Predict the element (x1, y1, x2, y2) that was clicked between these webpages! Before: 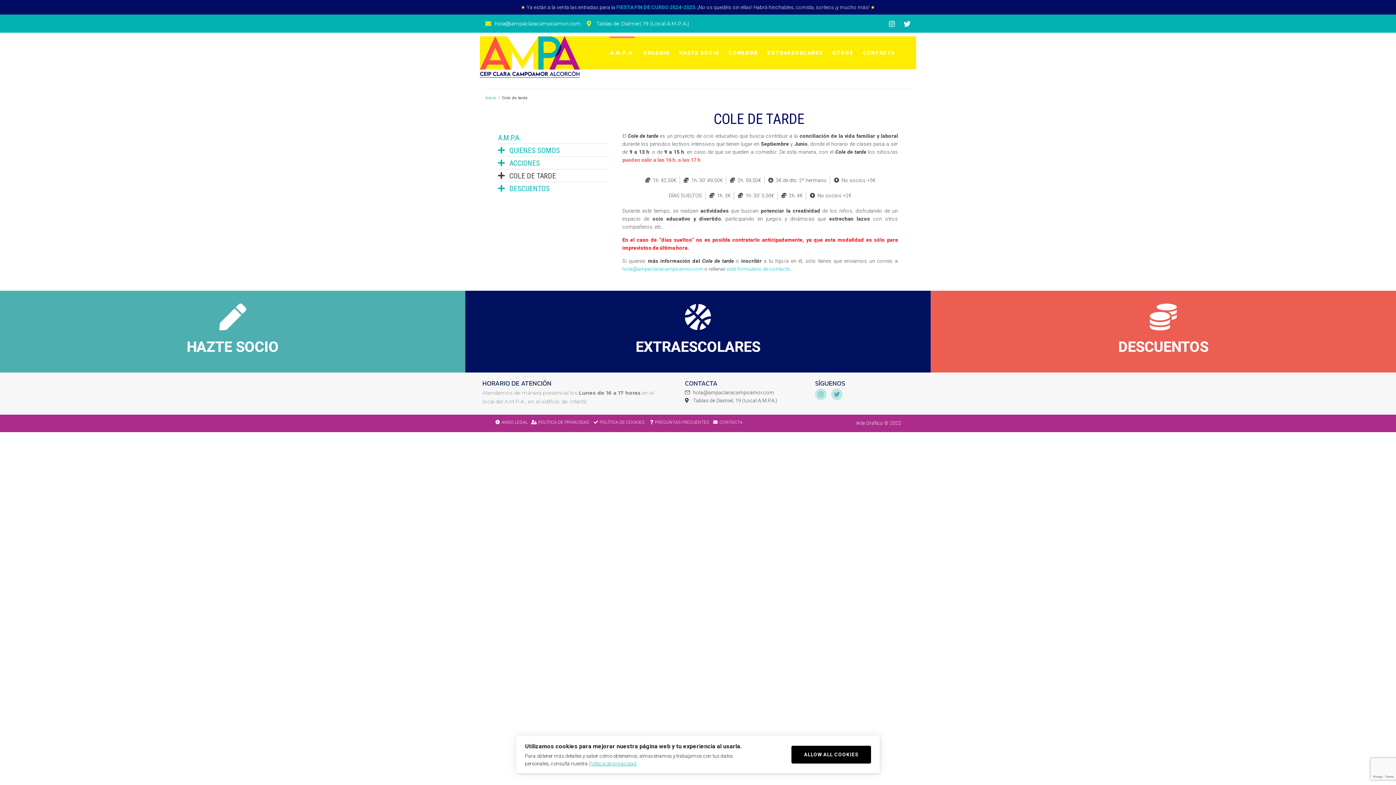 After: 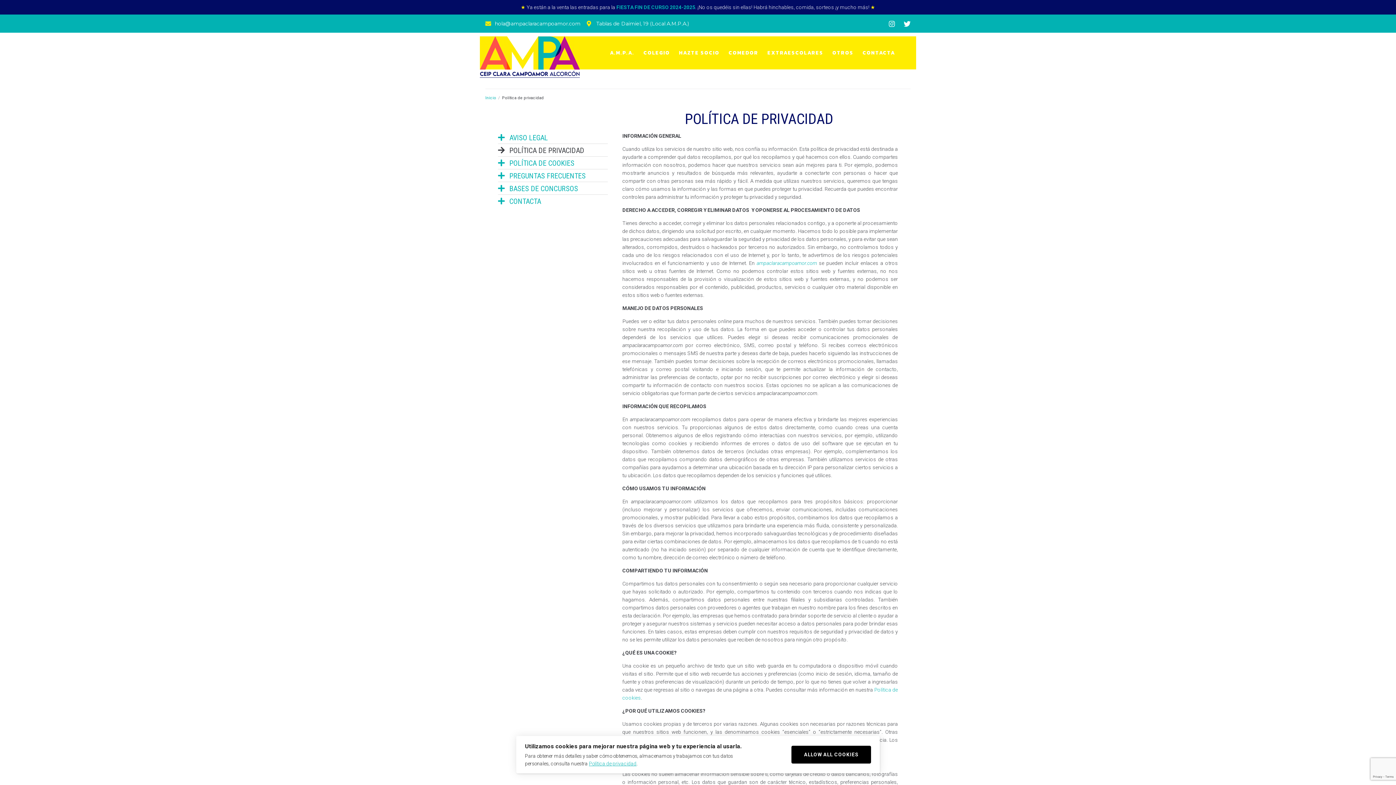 Action: label: Política de privacidad bbox: (589, 761, 636, 766)